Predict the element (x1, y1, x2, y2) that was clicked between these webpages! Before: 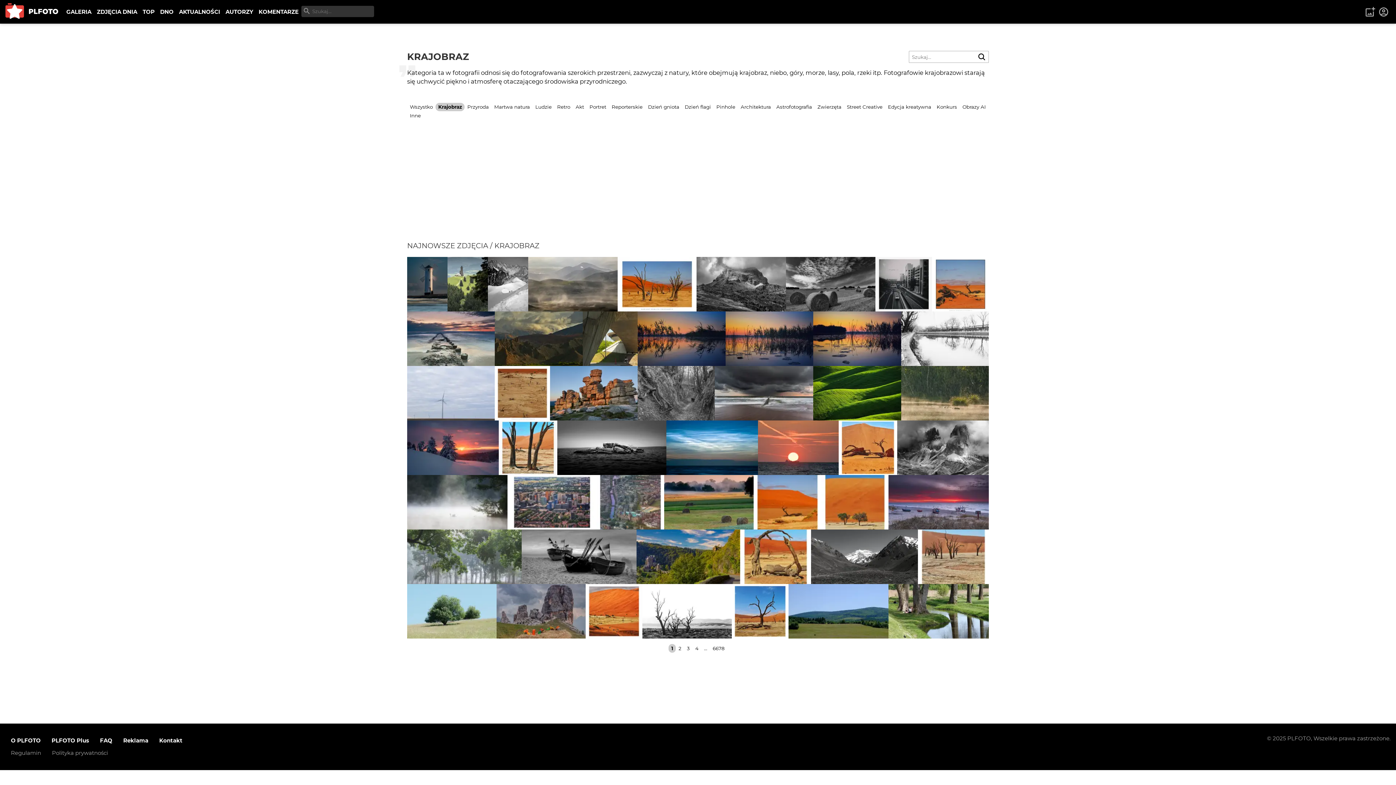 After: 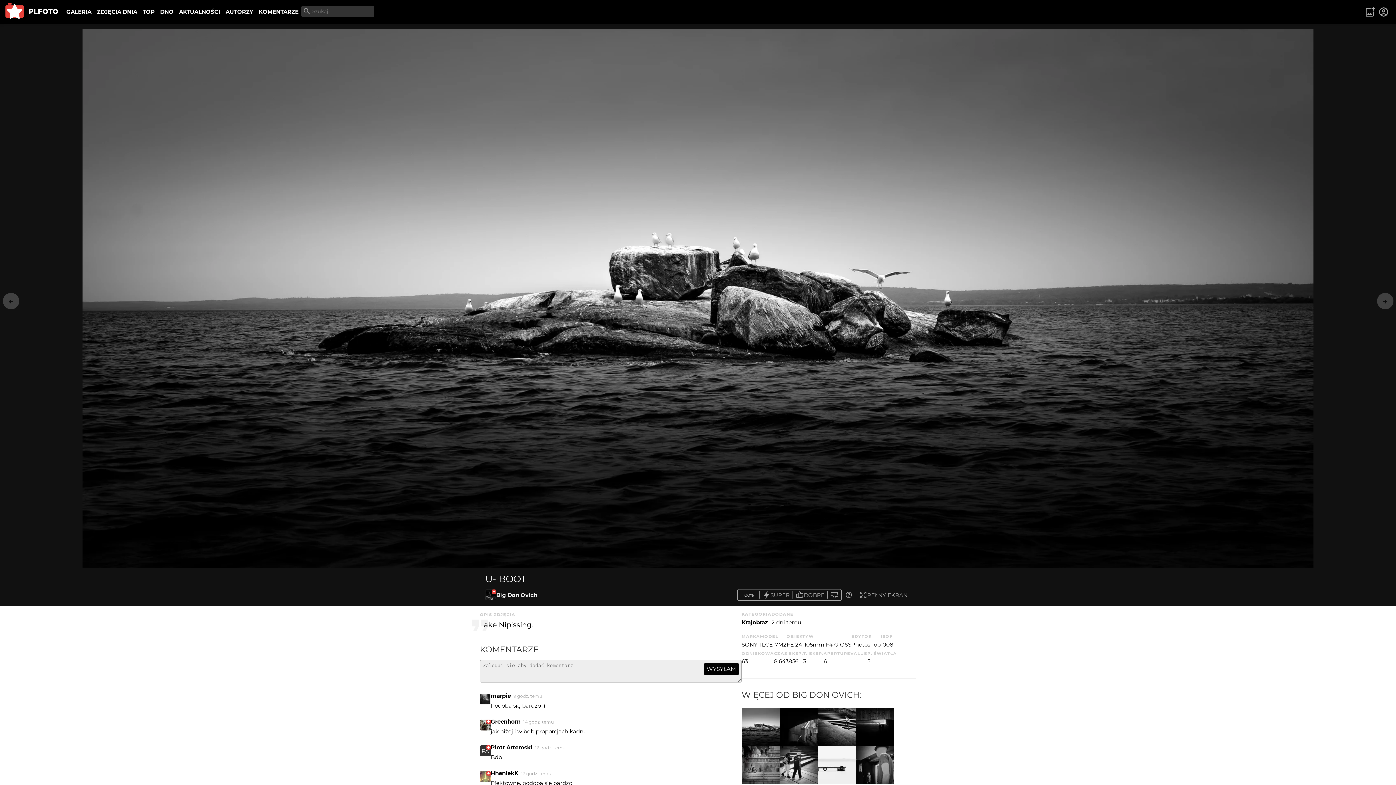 Action: bbox: (557, 420, 666, 475) label: Big Don Ovich